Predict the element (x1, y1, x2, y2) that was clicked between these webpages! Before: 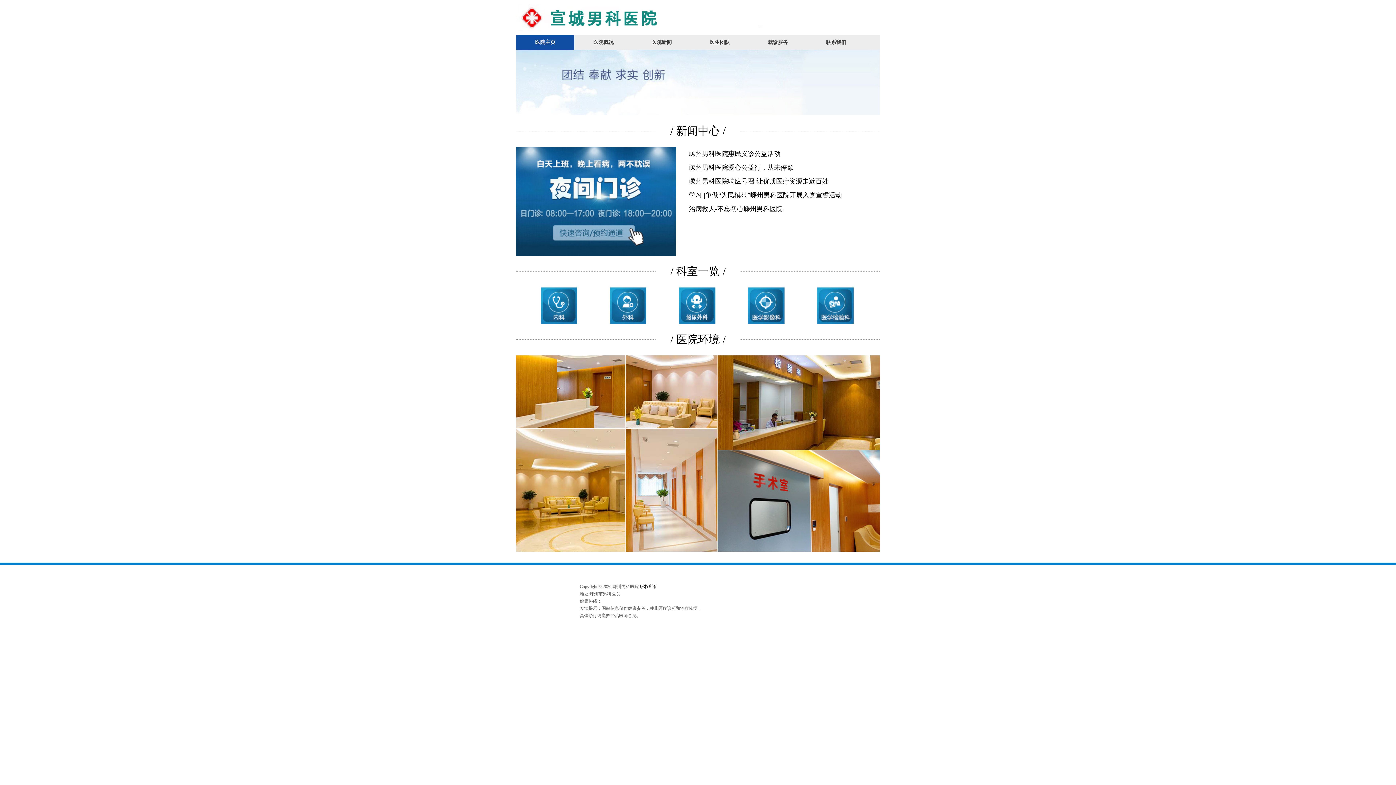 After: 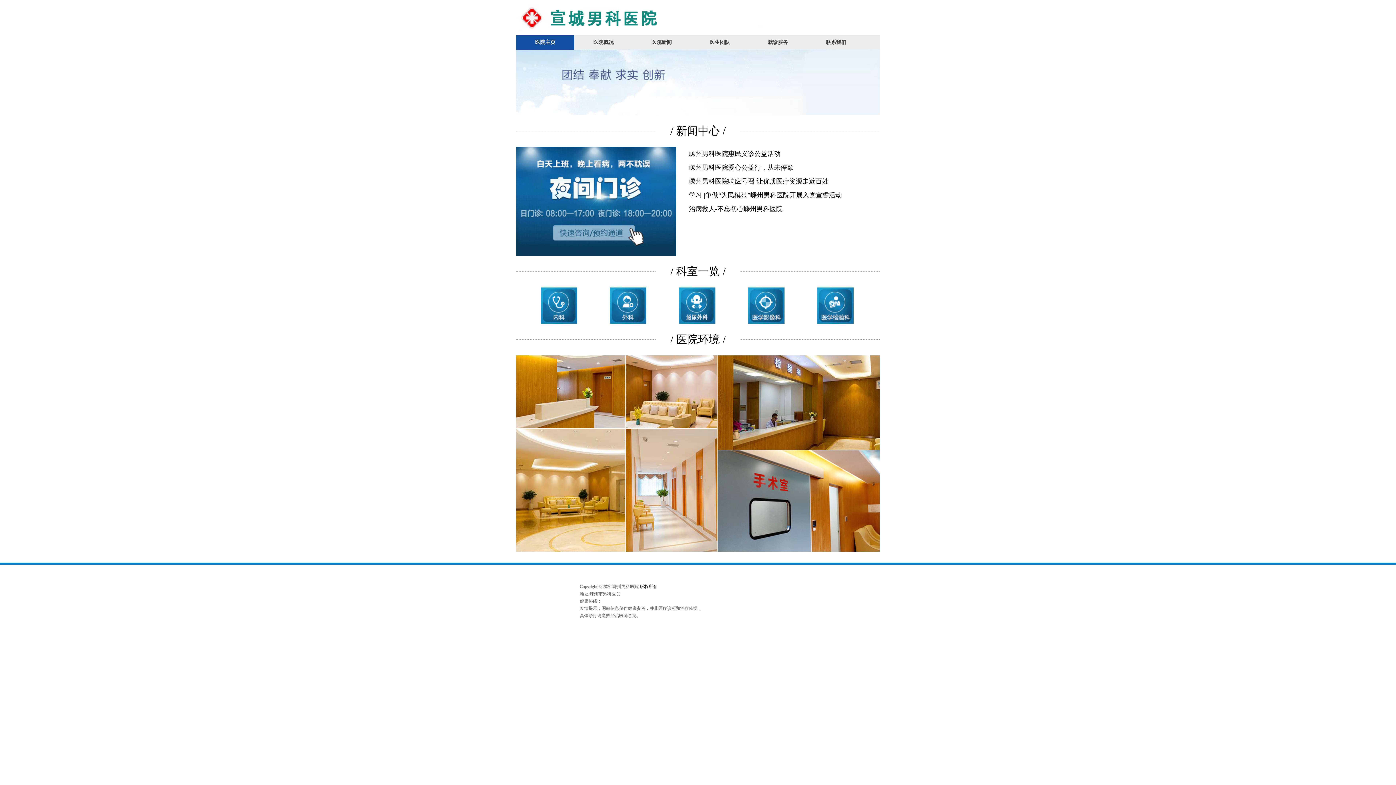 Action: label: 就诊服务 bbox: (749, 35, 807, 49)